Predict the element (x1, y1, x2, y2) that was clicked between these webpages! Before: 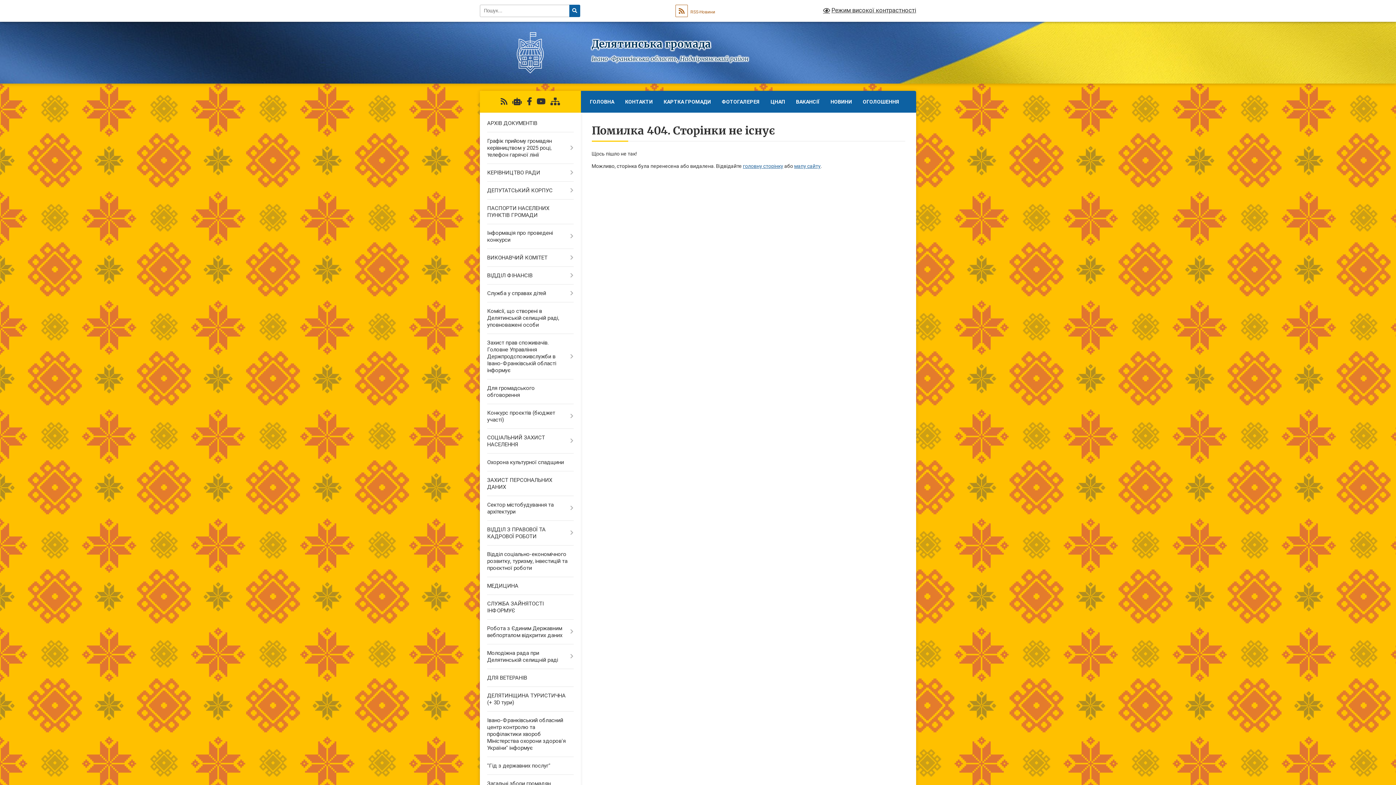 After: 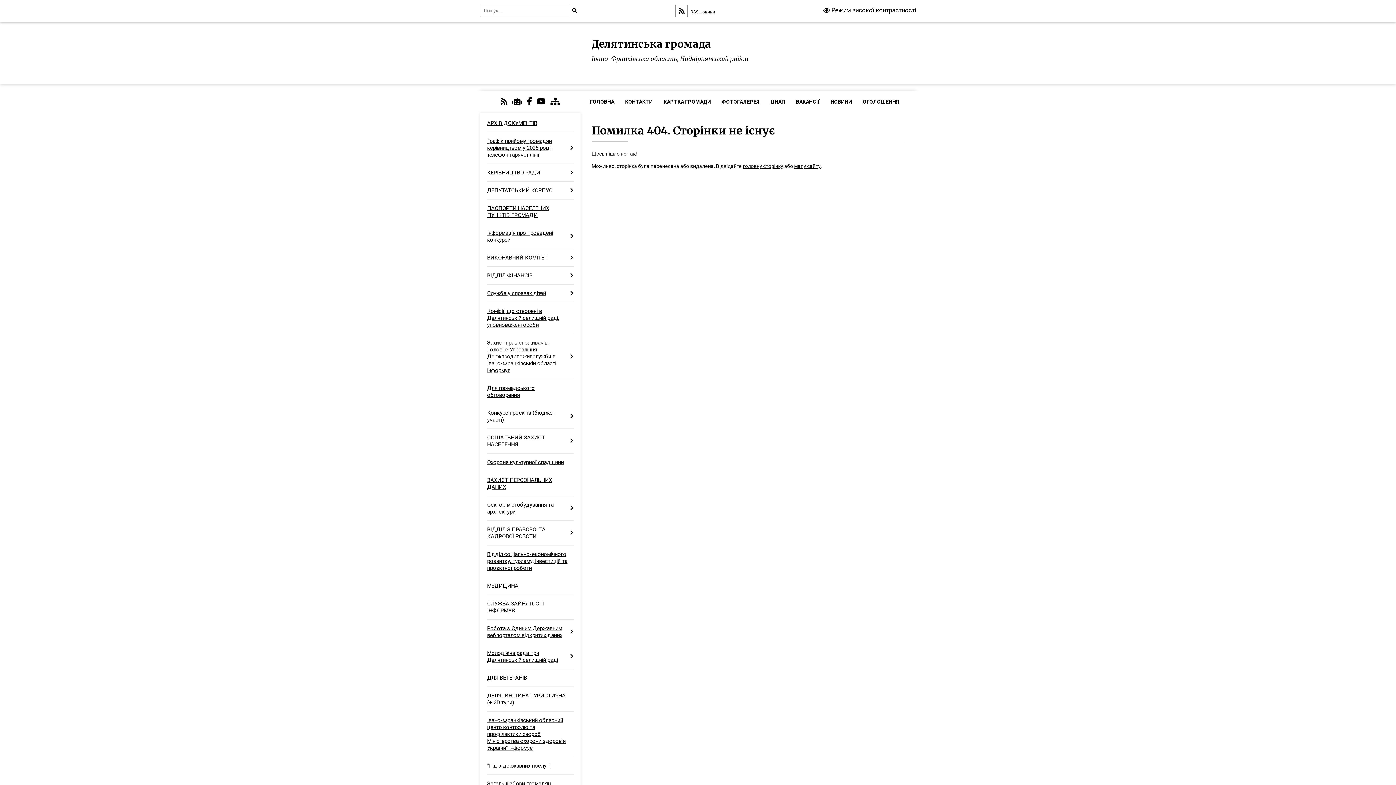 Action: bbox: (759, 4, 916, 15) label: Режим високої контрастності